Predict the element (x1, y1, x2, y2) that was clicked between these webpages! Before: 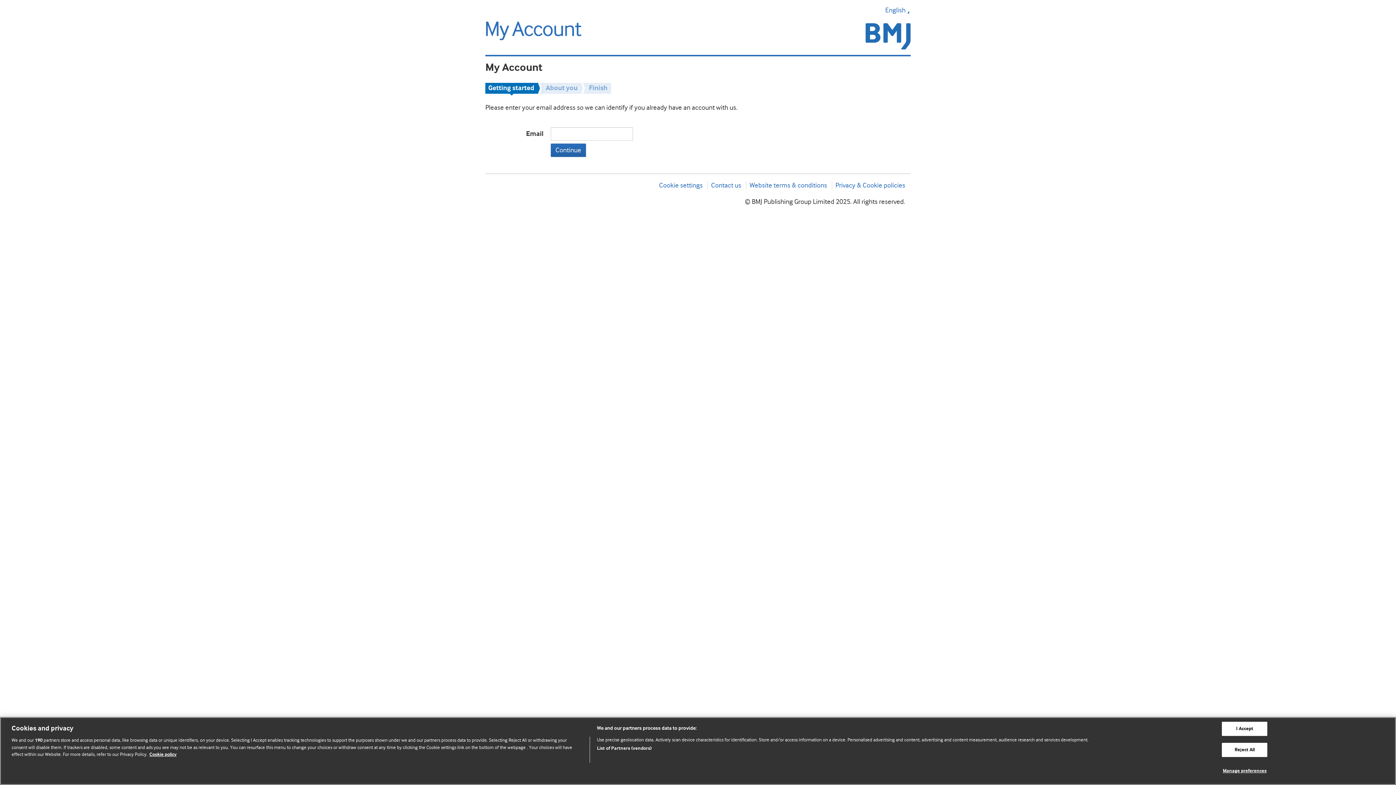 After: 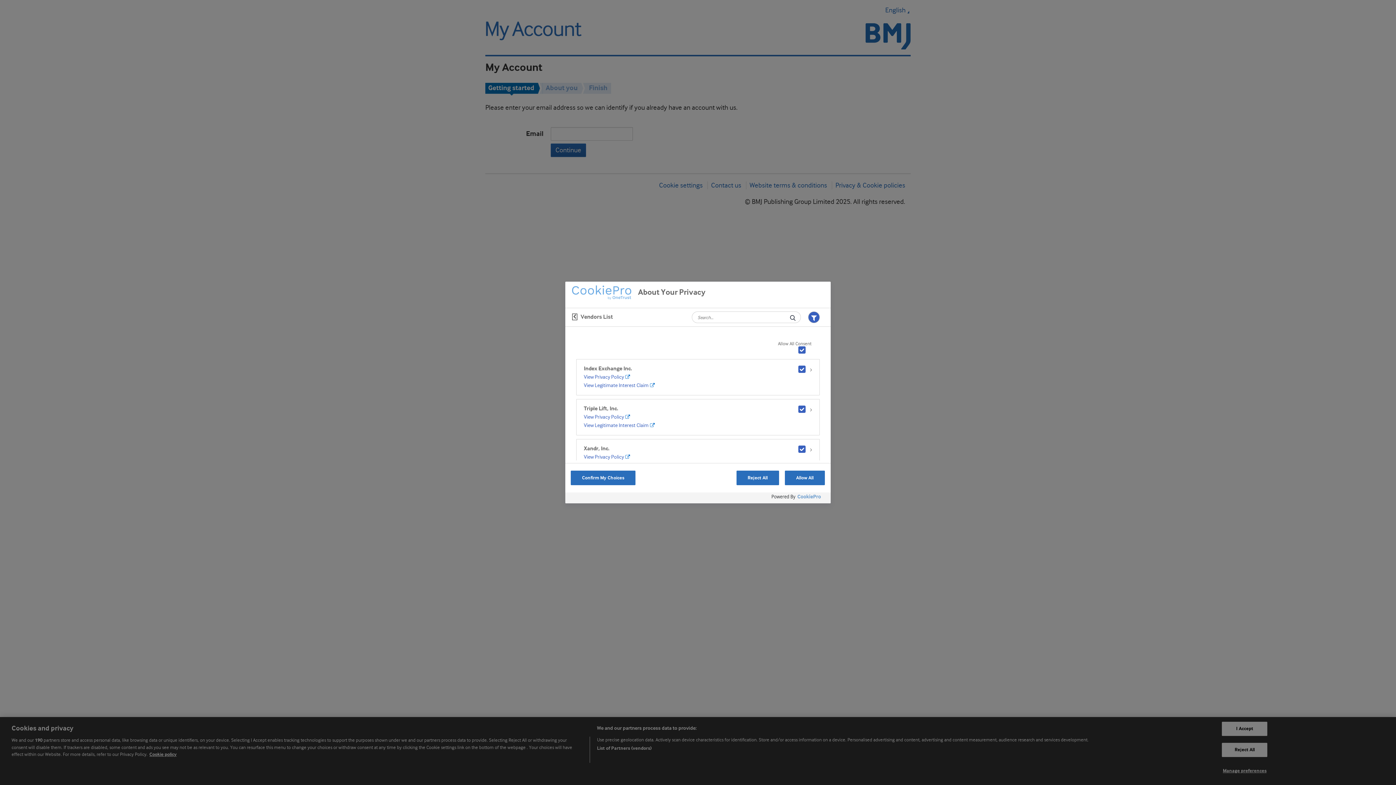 Action: bbox: (597, 745, 651, 752) label: List of Partners (vendors)